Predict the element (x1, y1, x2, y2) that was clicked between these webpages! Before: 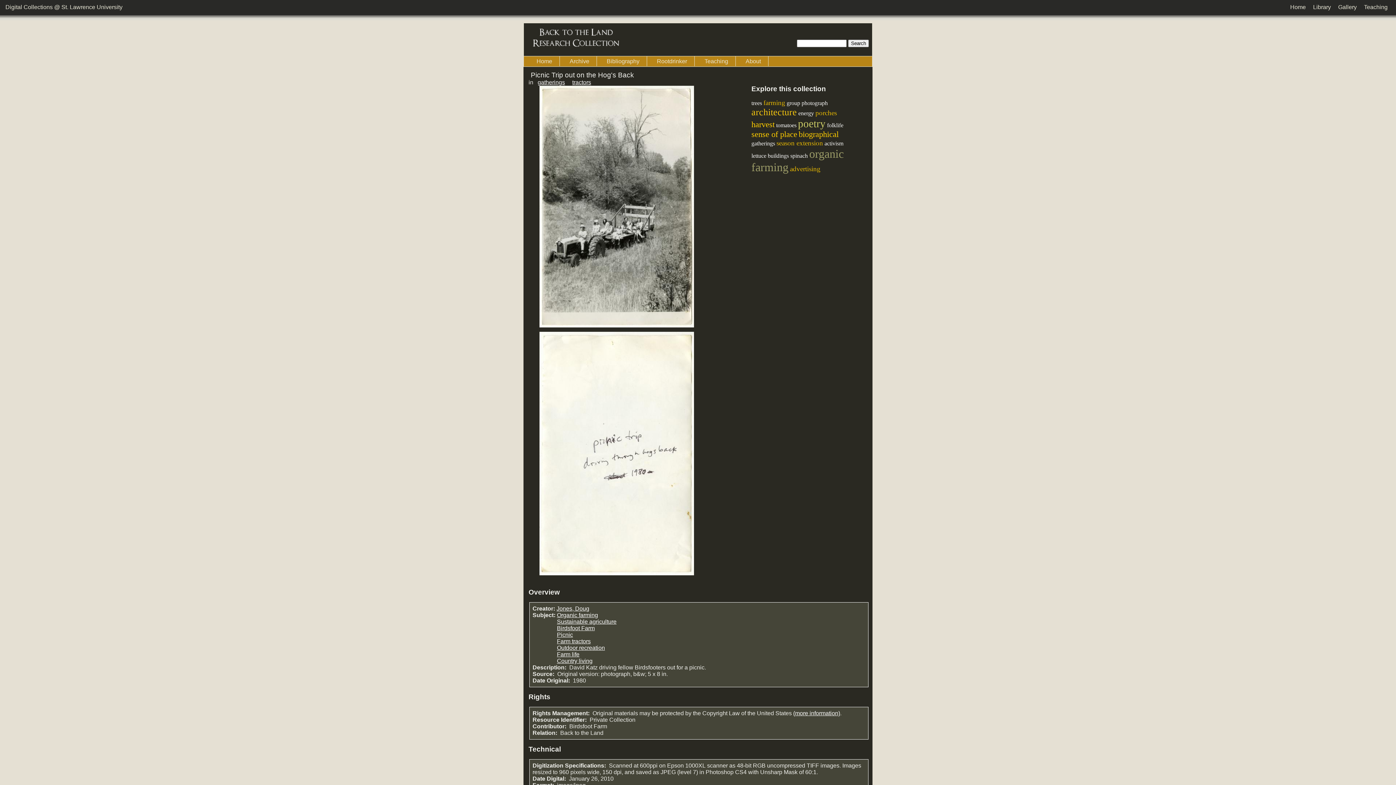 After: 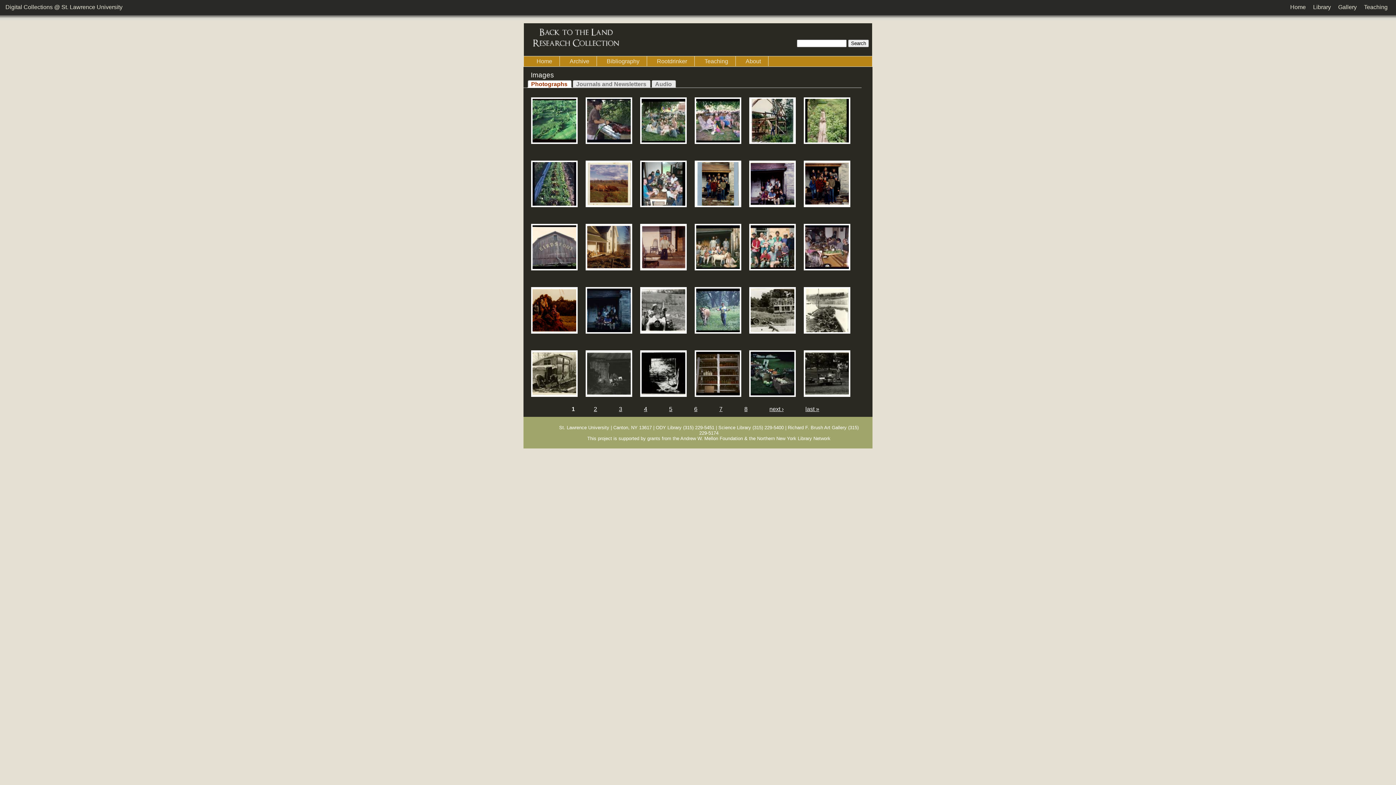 Action: label: Archive bbox: (562, 56, 597, 66)